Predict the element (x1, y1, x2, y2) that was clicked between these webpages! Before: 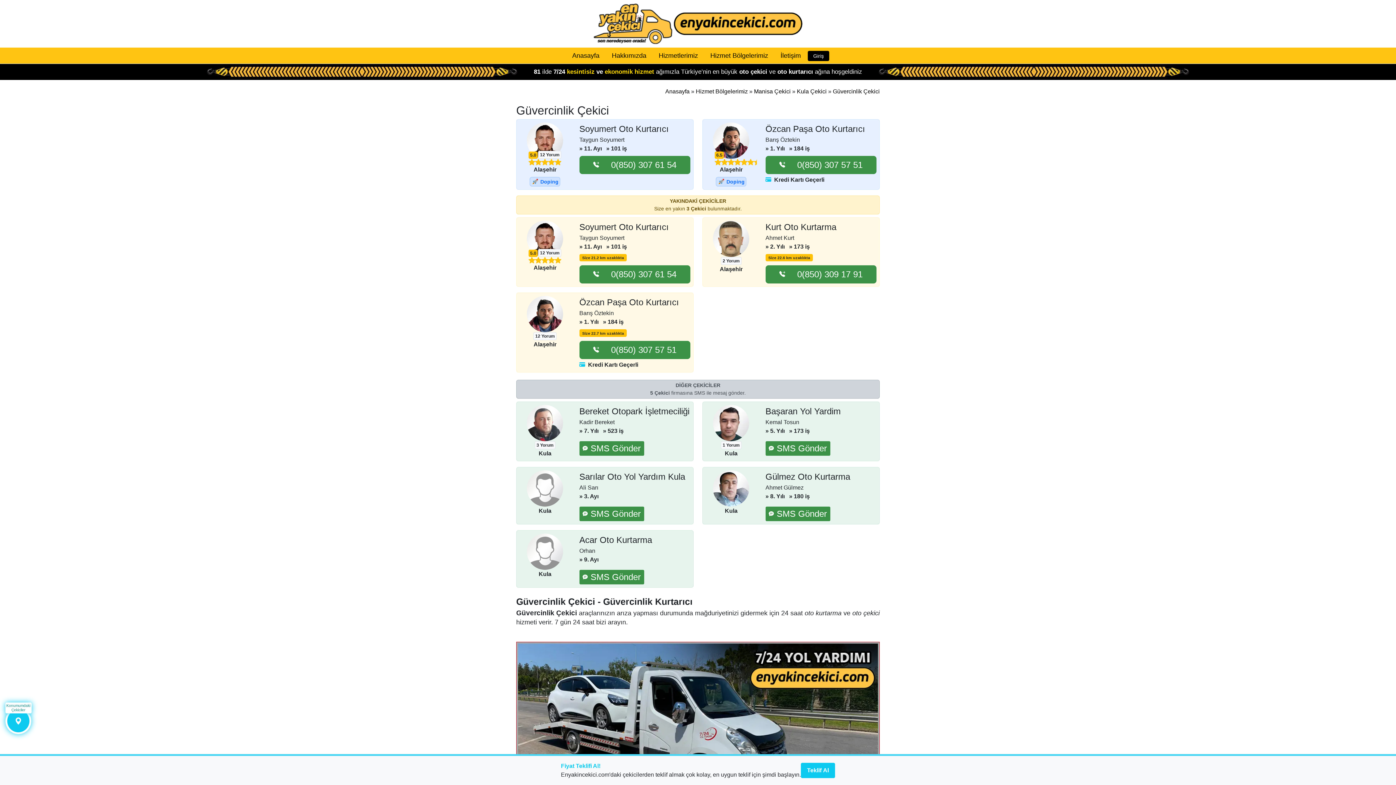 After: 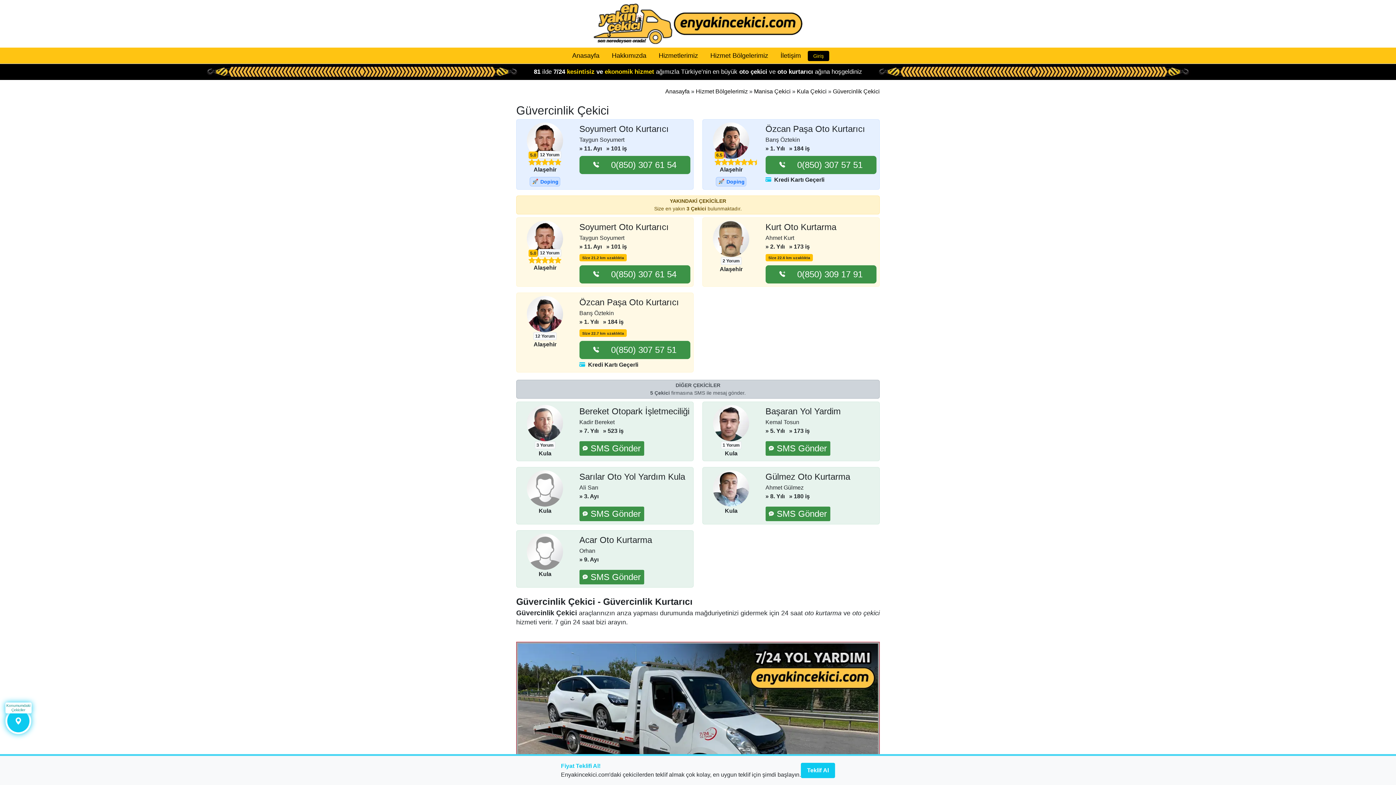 Action: bbox: (808, 50, 829, 61) label: Giriş